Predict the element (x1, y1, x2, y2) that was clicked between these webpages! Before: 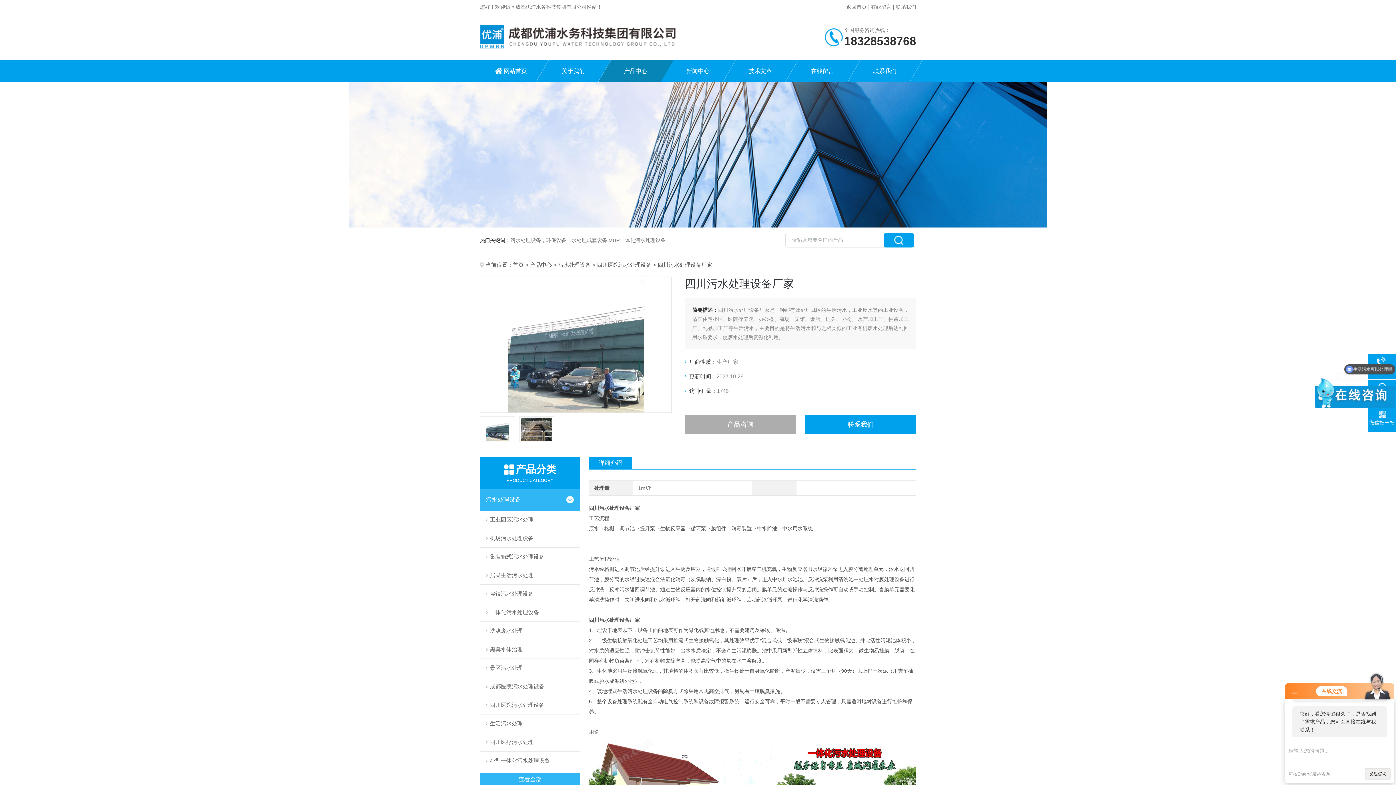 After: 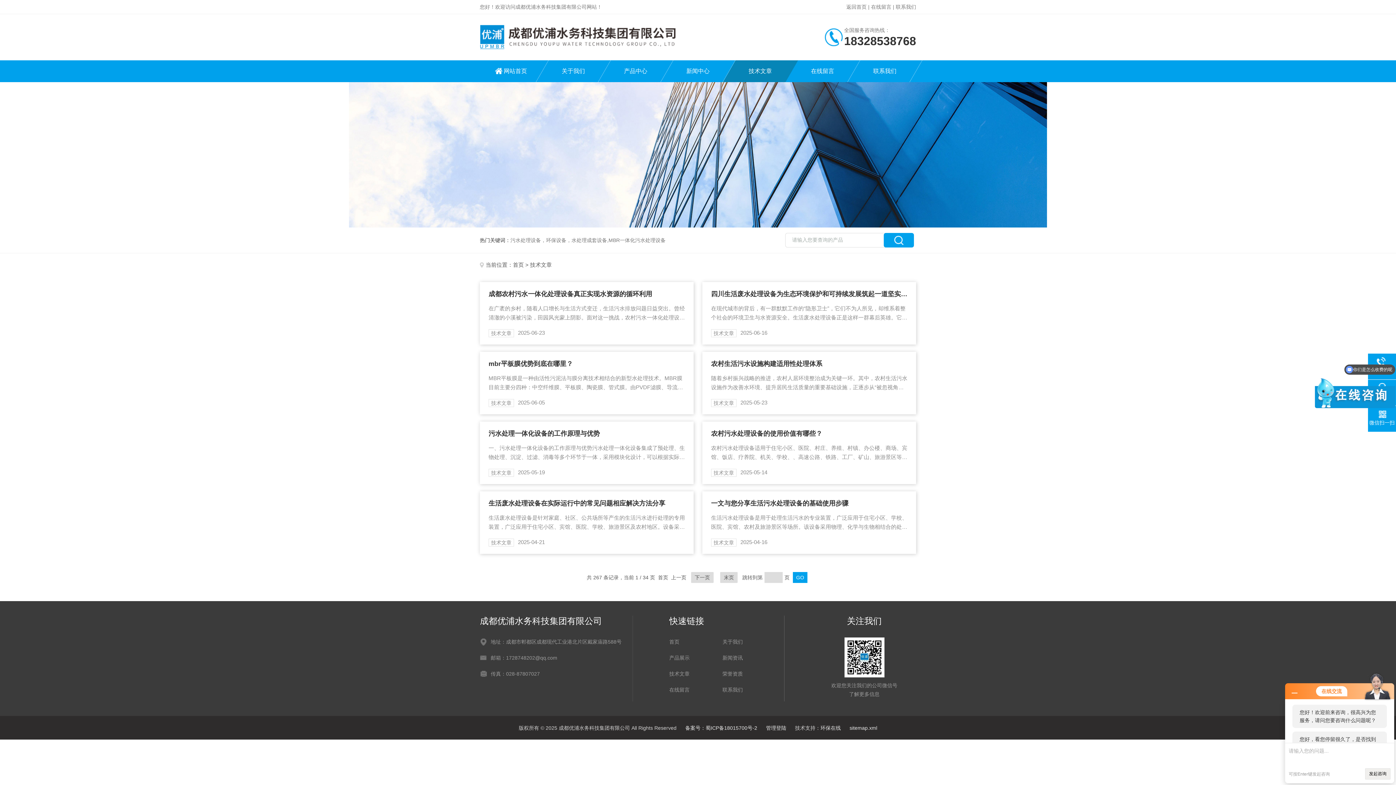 Action: bbox: (729, 60, 791, 82) label: 技术文章